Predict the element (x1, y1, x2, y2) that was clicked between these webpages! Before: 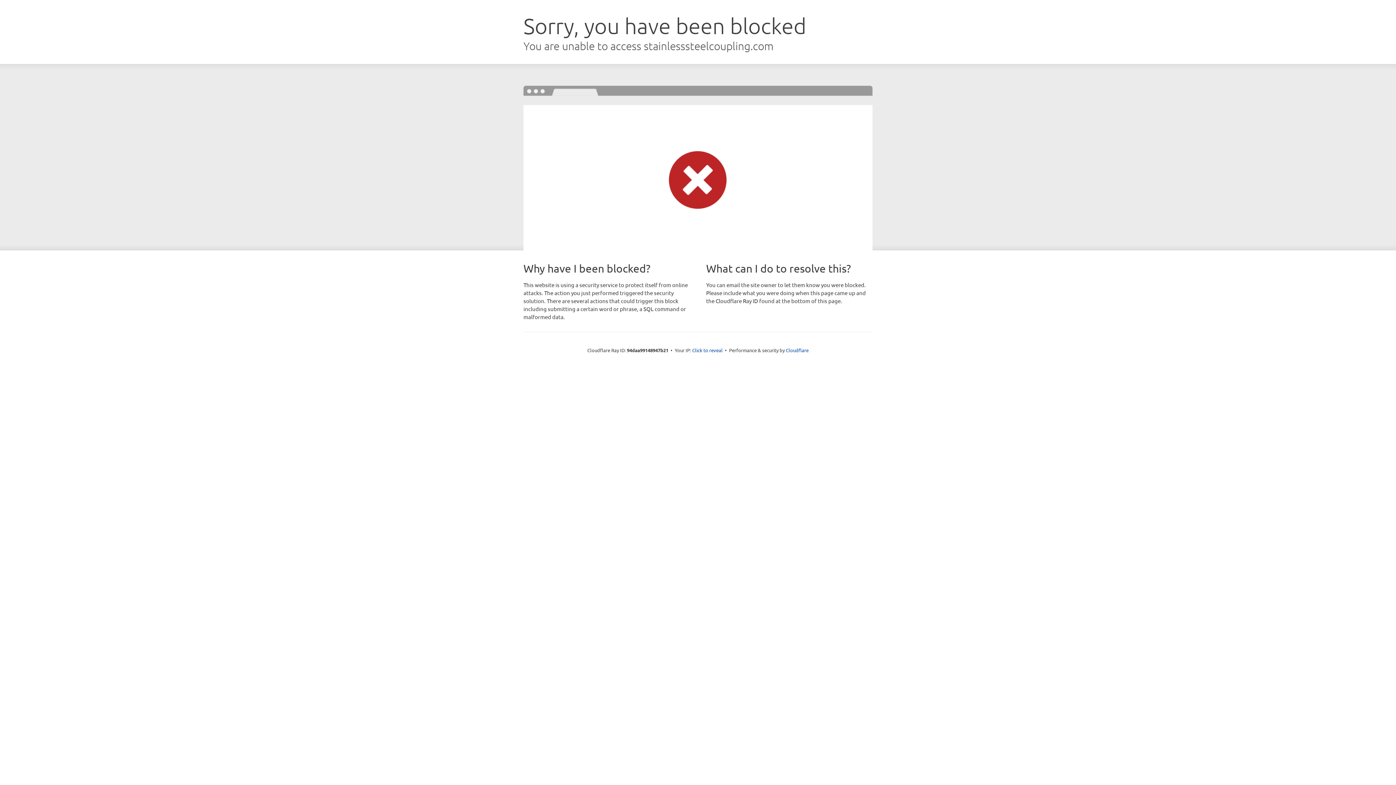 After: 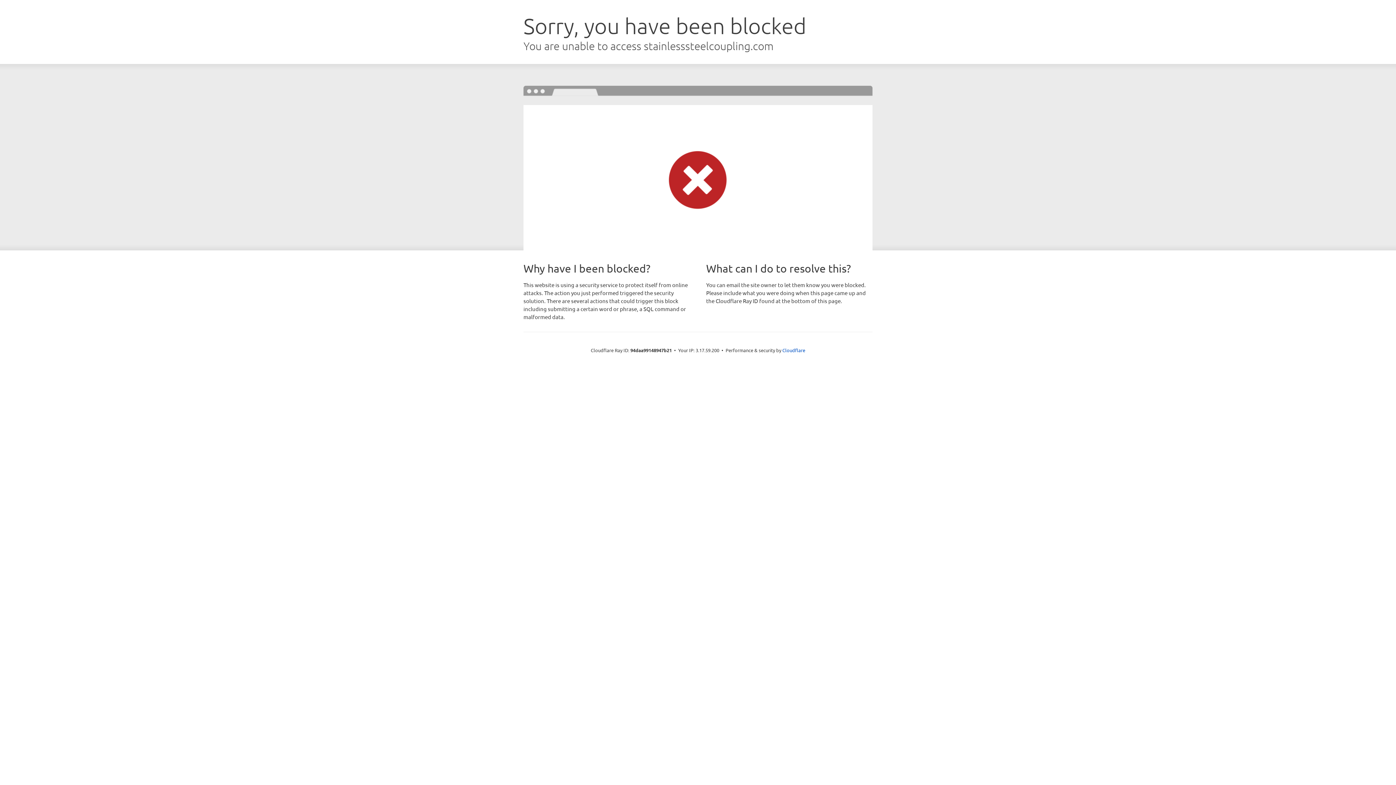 Action: bbox: (692, 346, 722, 353) label: Click to reveal